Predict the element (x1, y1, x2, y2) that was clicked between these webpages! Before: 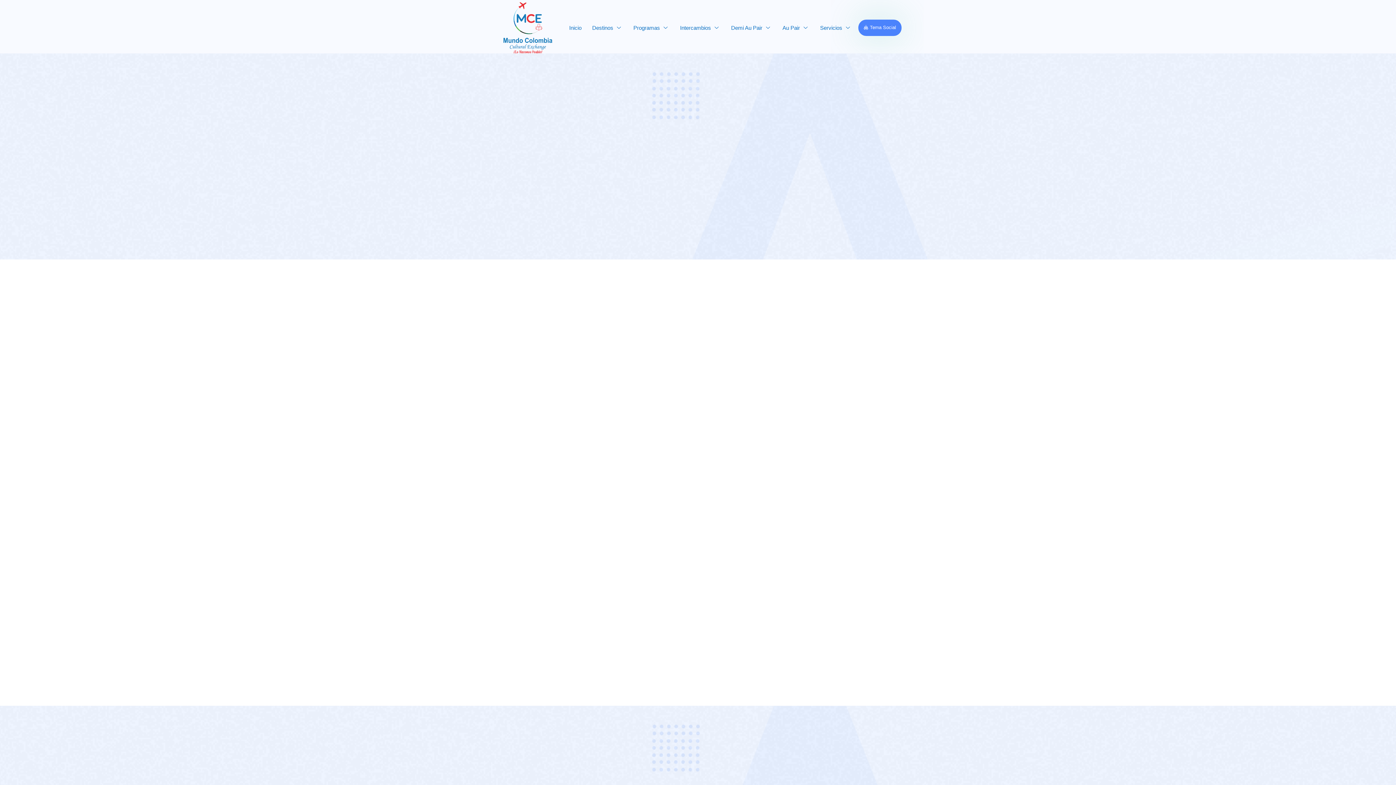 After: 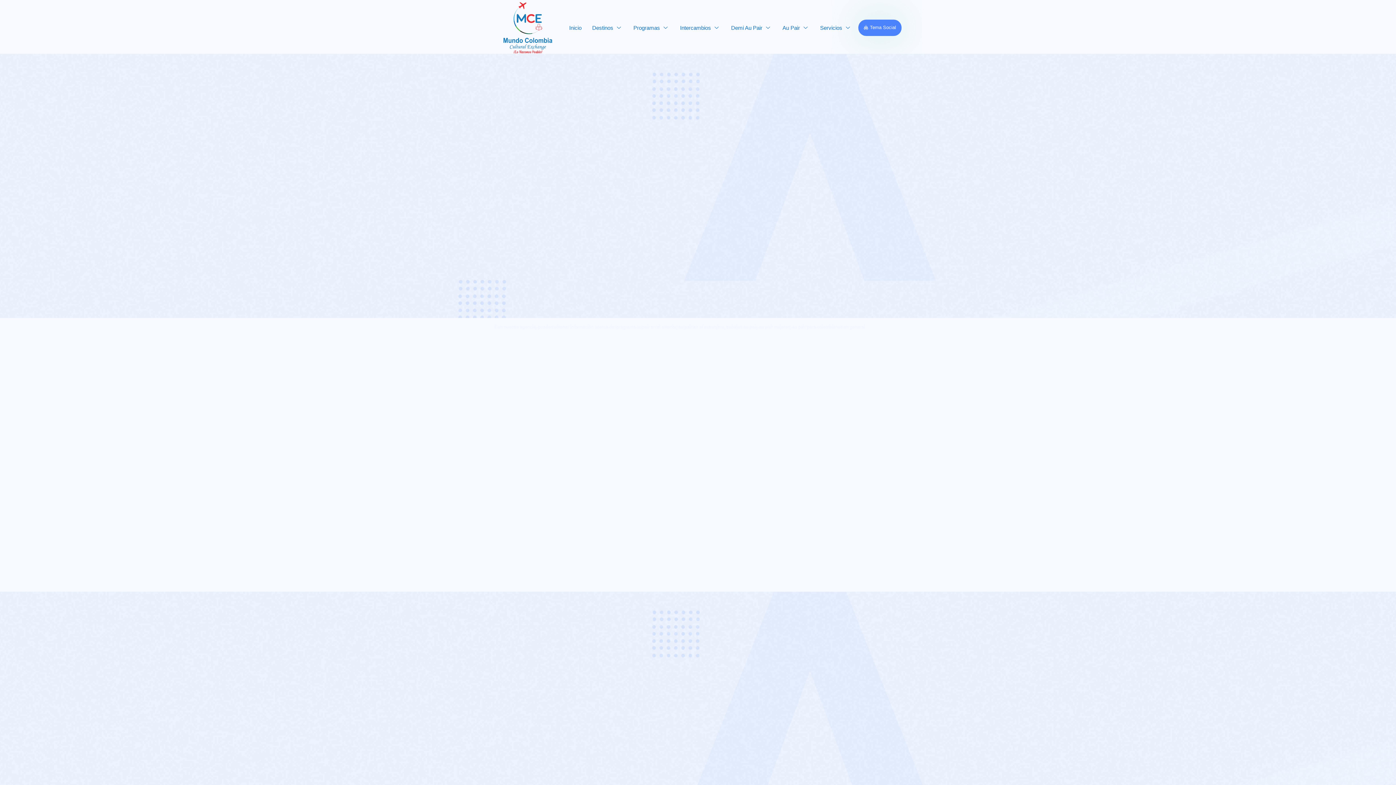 Action: bbox: (564, 18, 586, 36) label: Inicio